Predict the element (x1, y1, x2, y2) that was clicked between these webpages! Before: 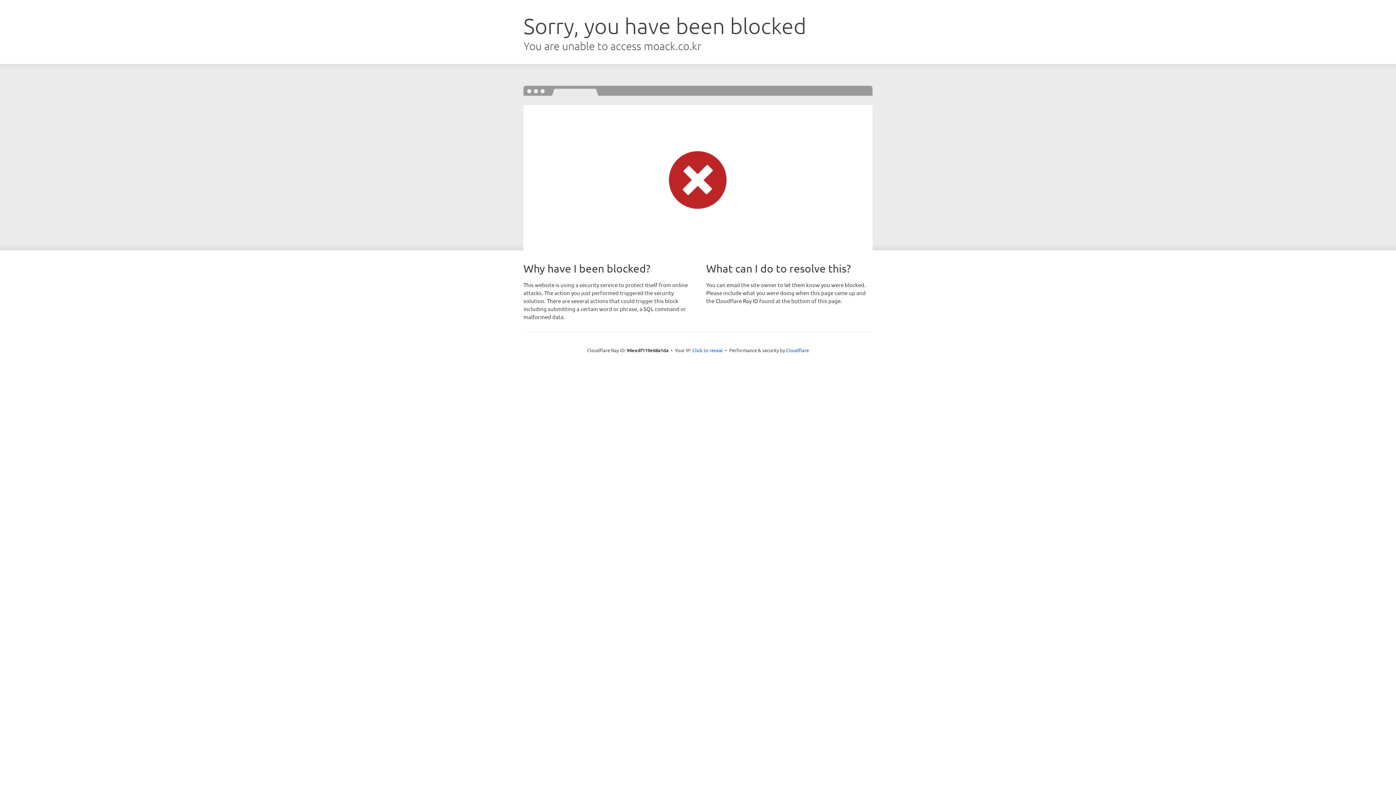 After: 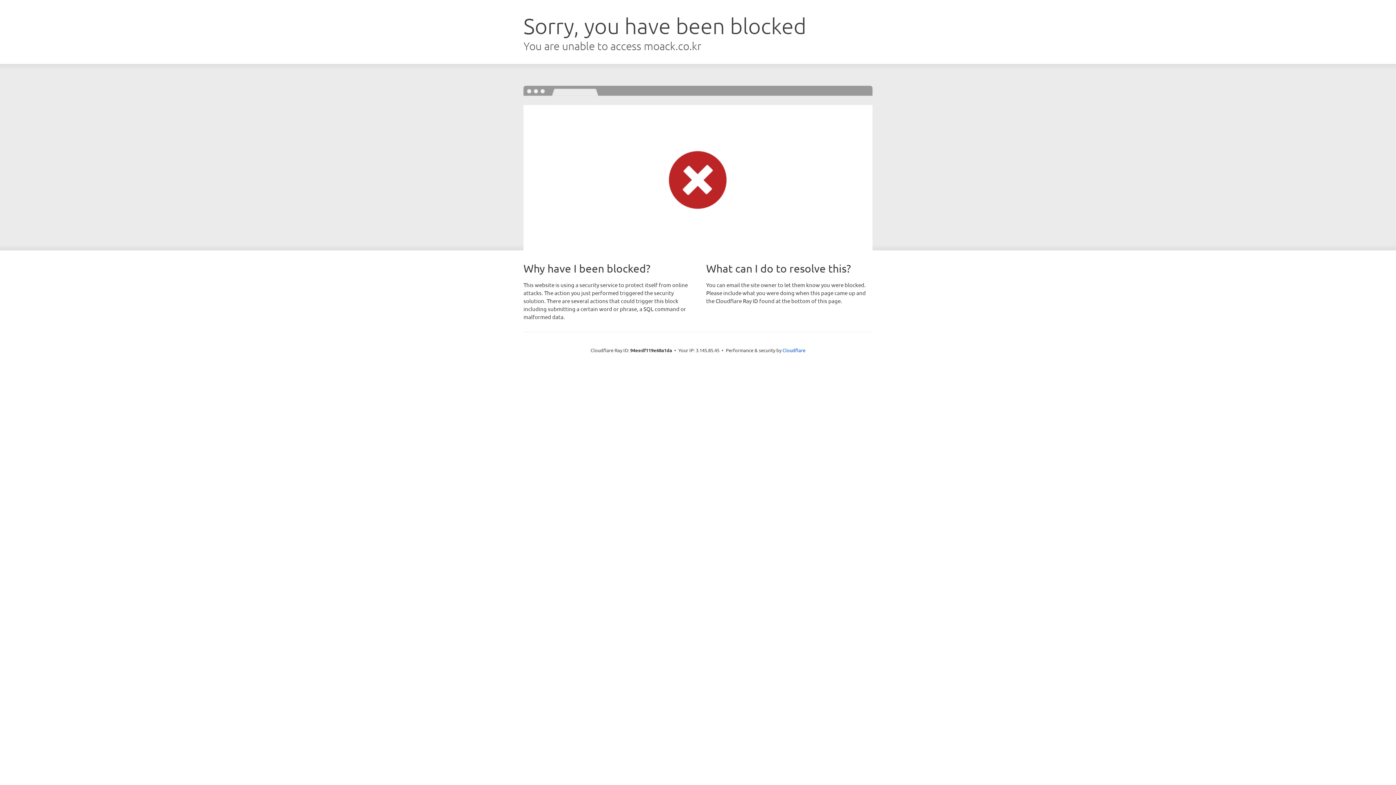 Action: label: Click to reveal bbox: (692, 346, 723, 353)